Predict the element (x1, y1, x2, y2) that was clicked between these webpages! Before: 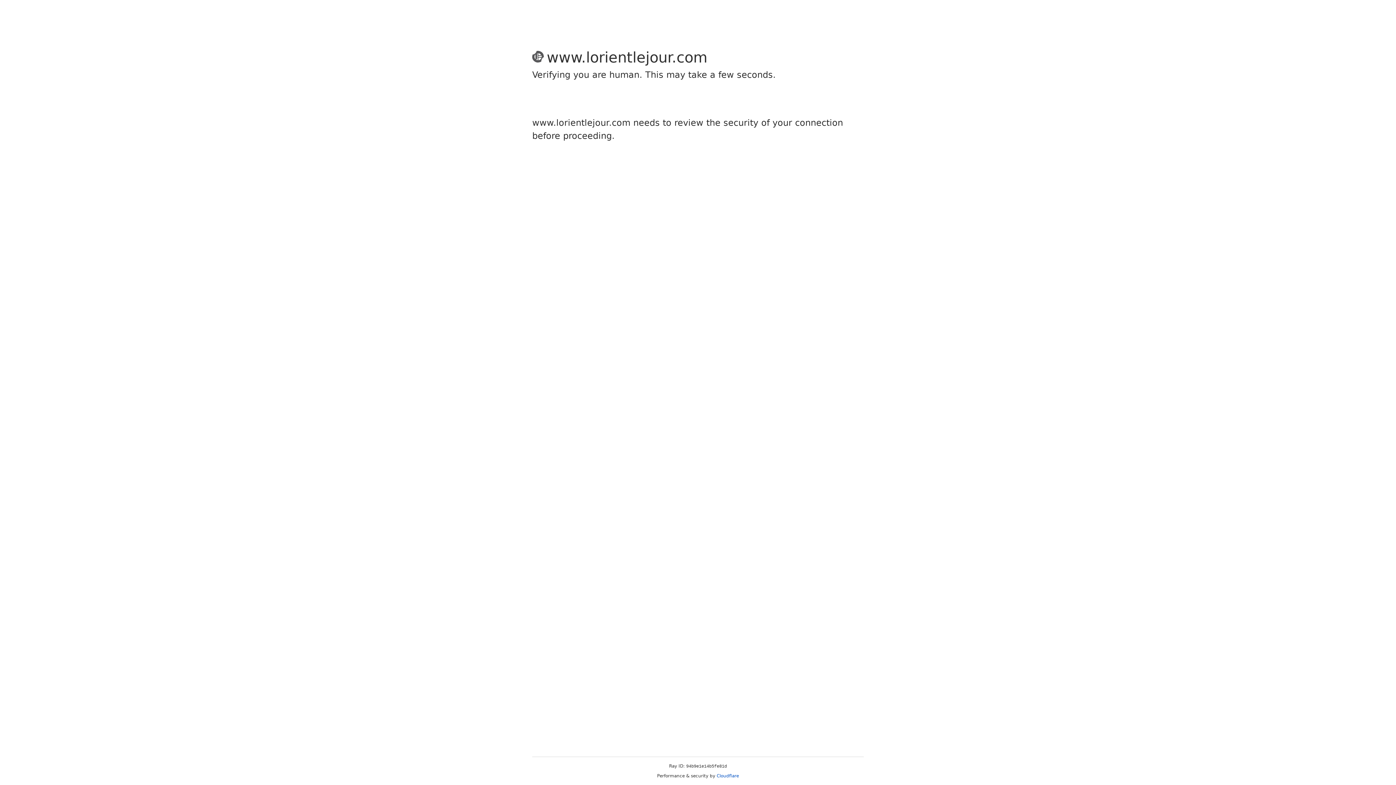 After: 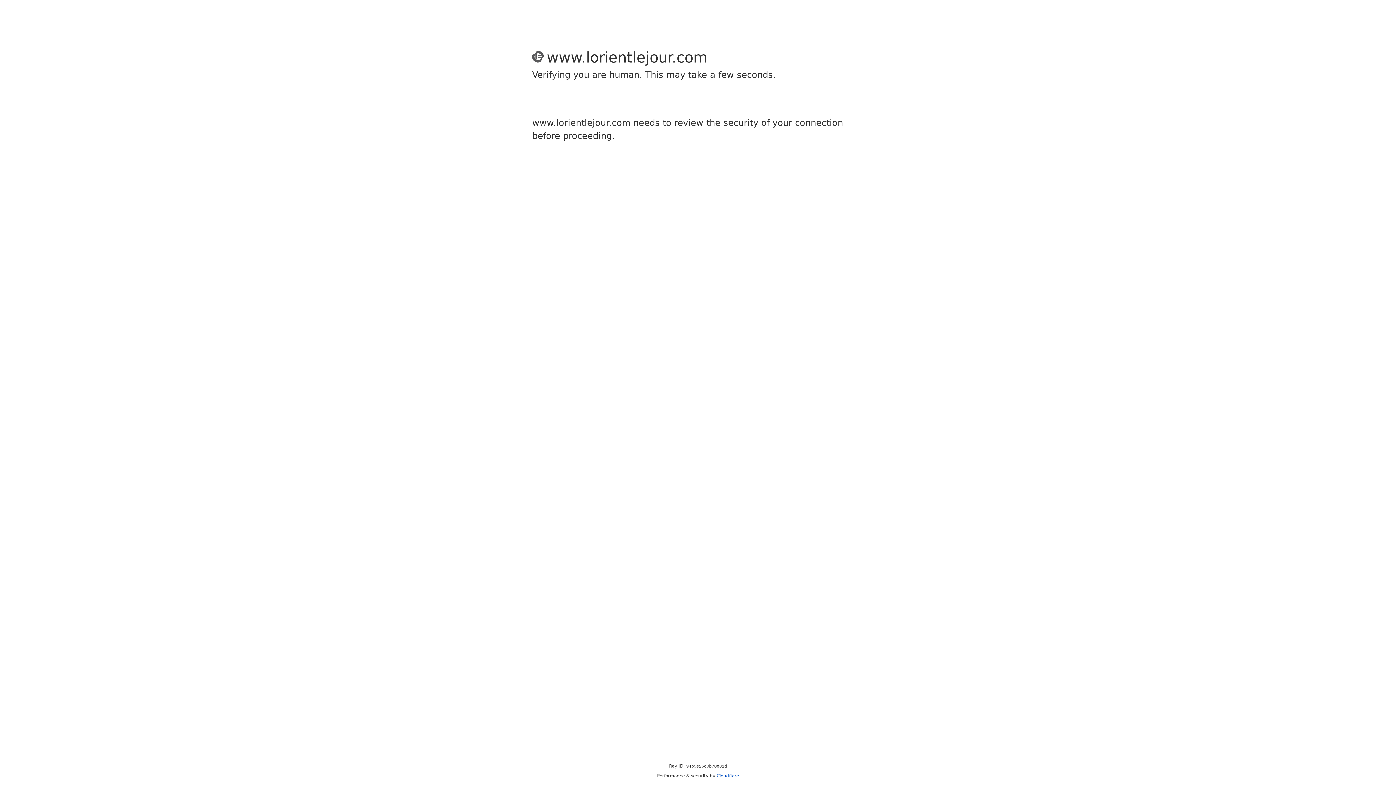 Action: bbox: (716, 773, 739, 778) label: Cloudflare